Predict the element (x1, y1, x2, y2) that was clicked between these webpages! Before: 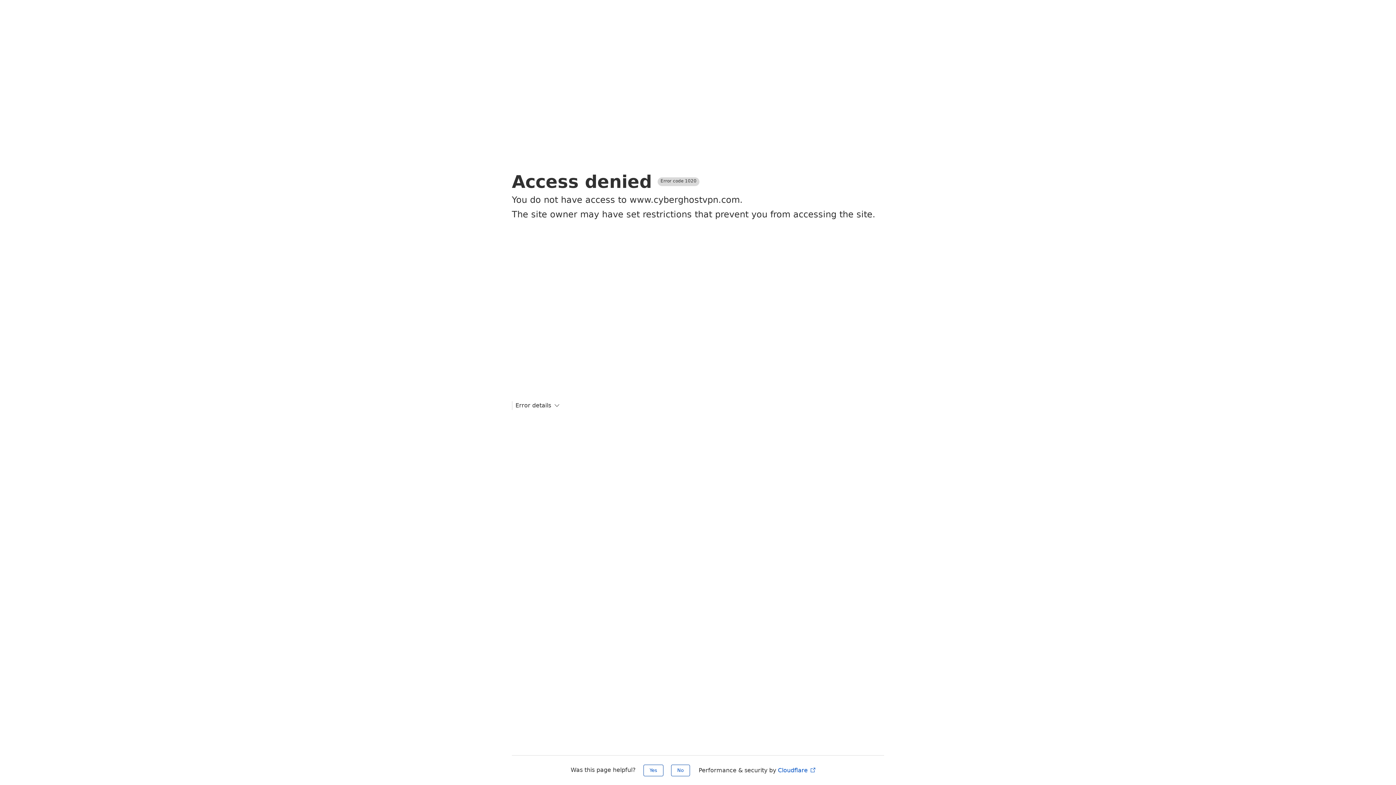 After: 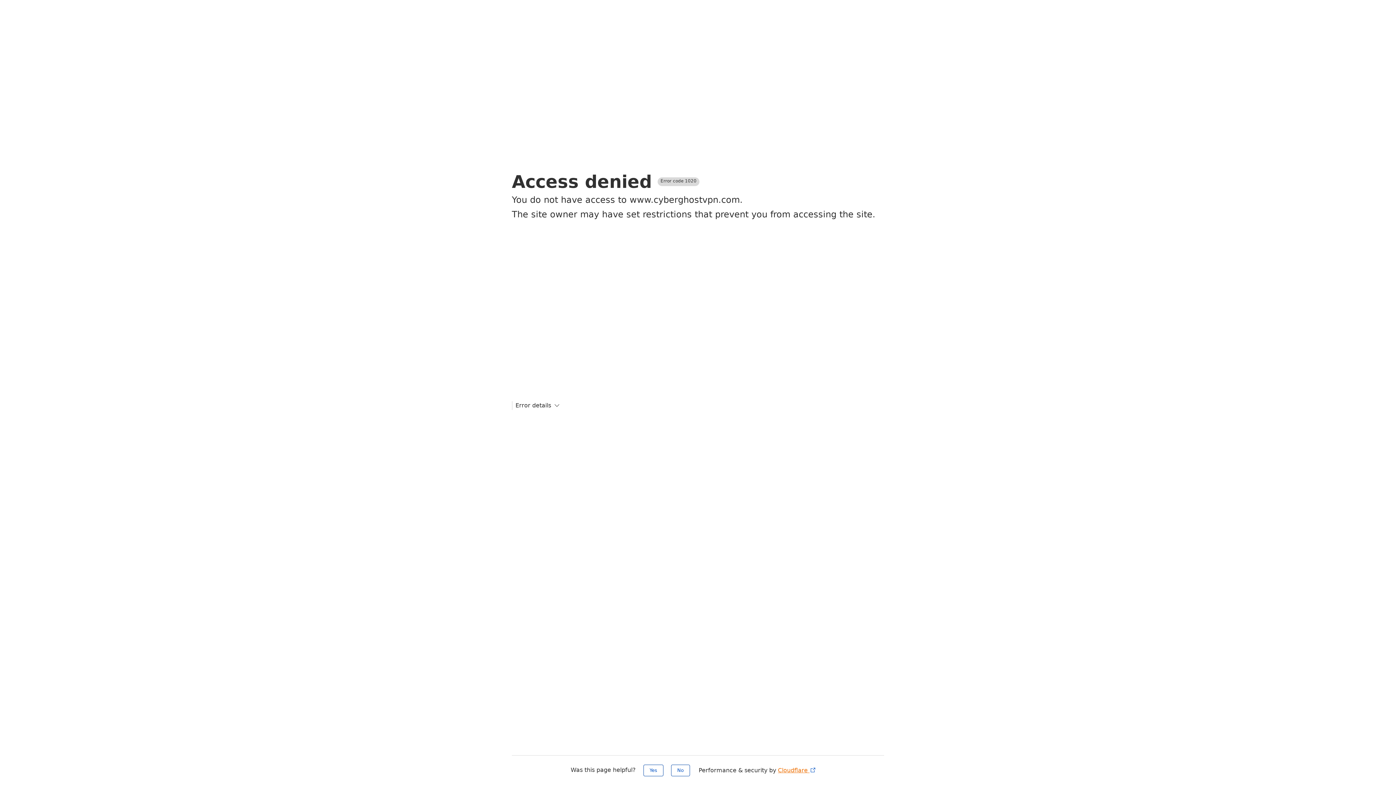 Action: bbox: (778, 767, 816, 774) label: Cloudflare 